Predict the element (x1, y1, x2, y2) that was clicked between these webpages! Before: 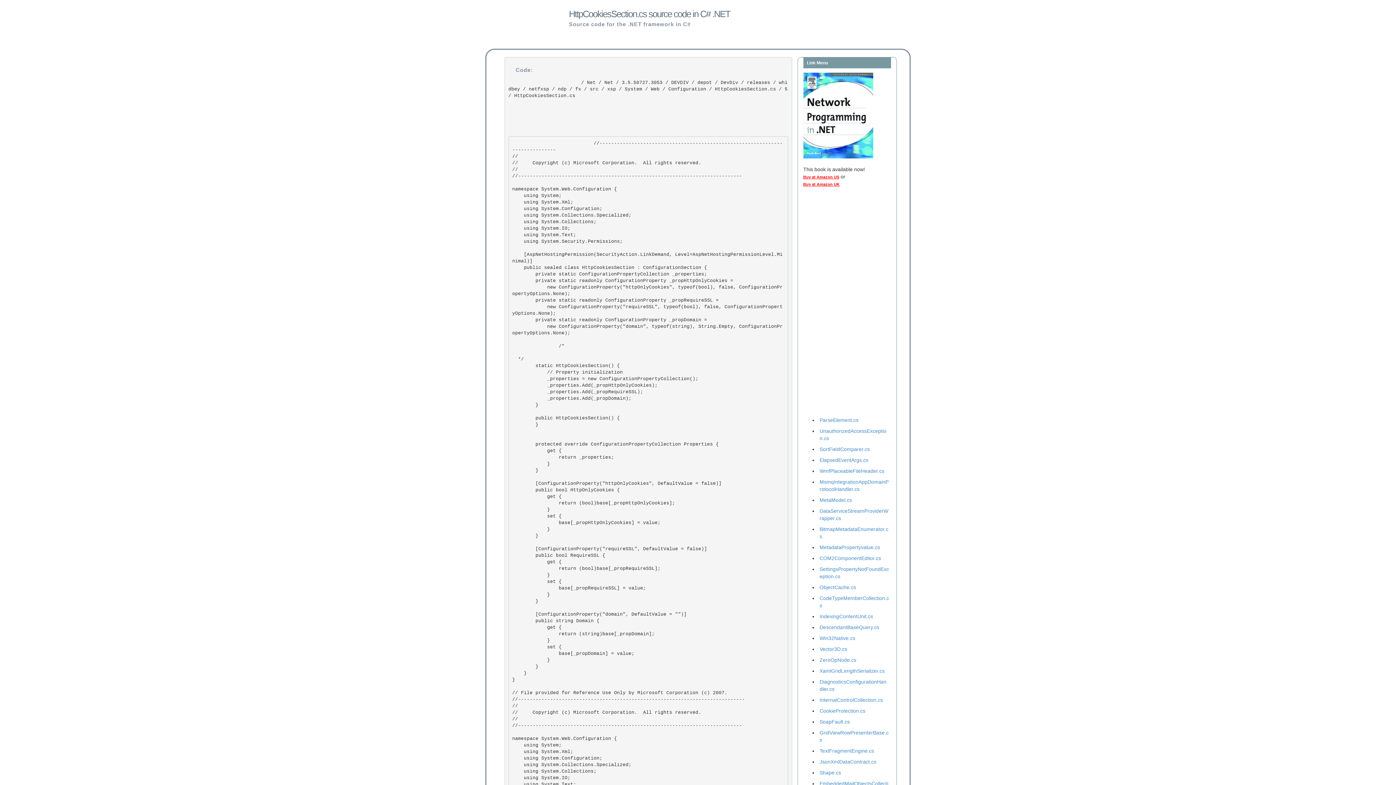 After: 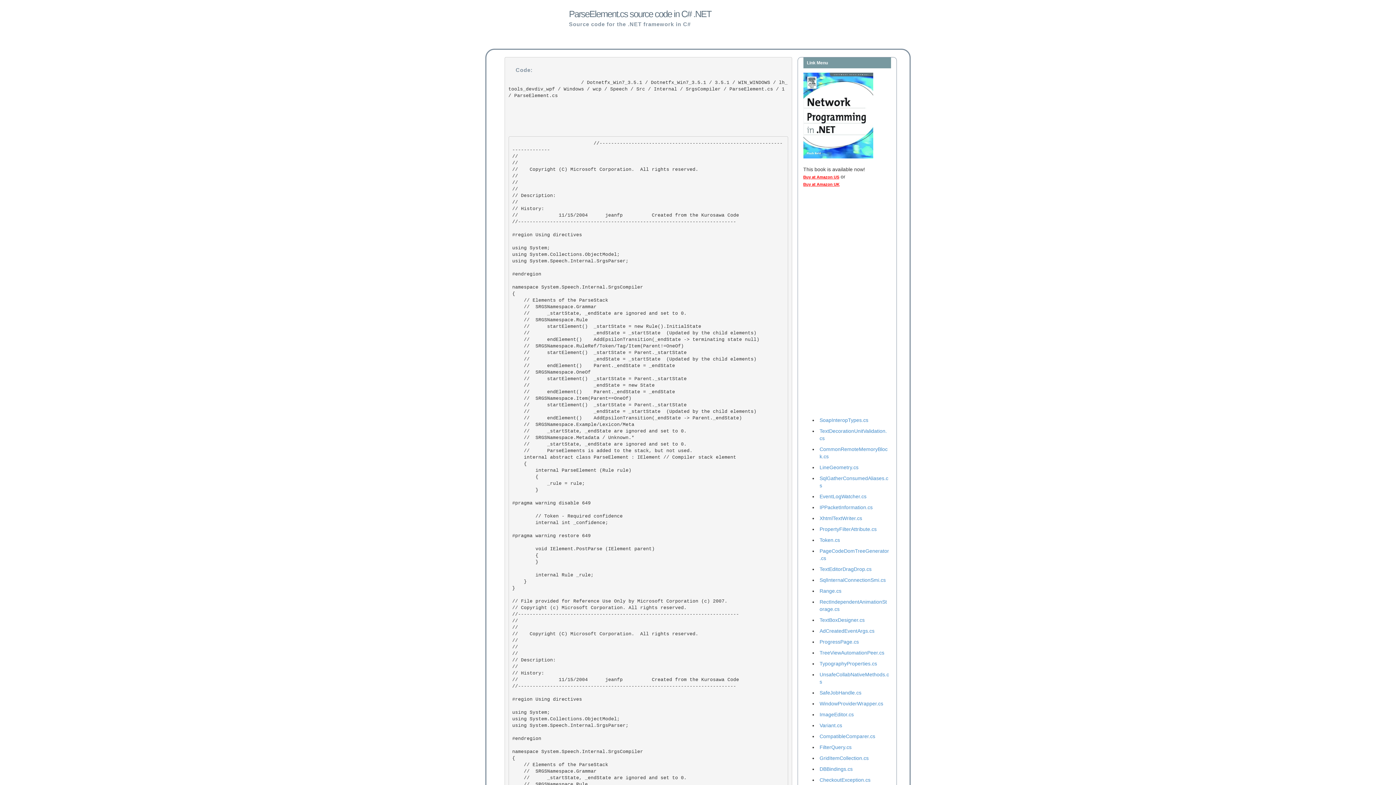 Action: label: ParseElement.cs bbox: (819, 417, 858, 423)